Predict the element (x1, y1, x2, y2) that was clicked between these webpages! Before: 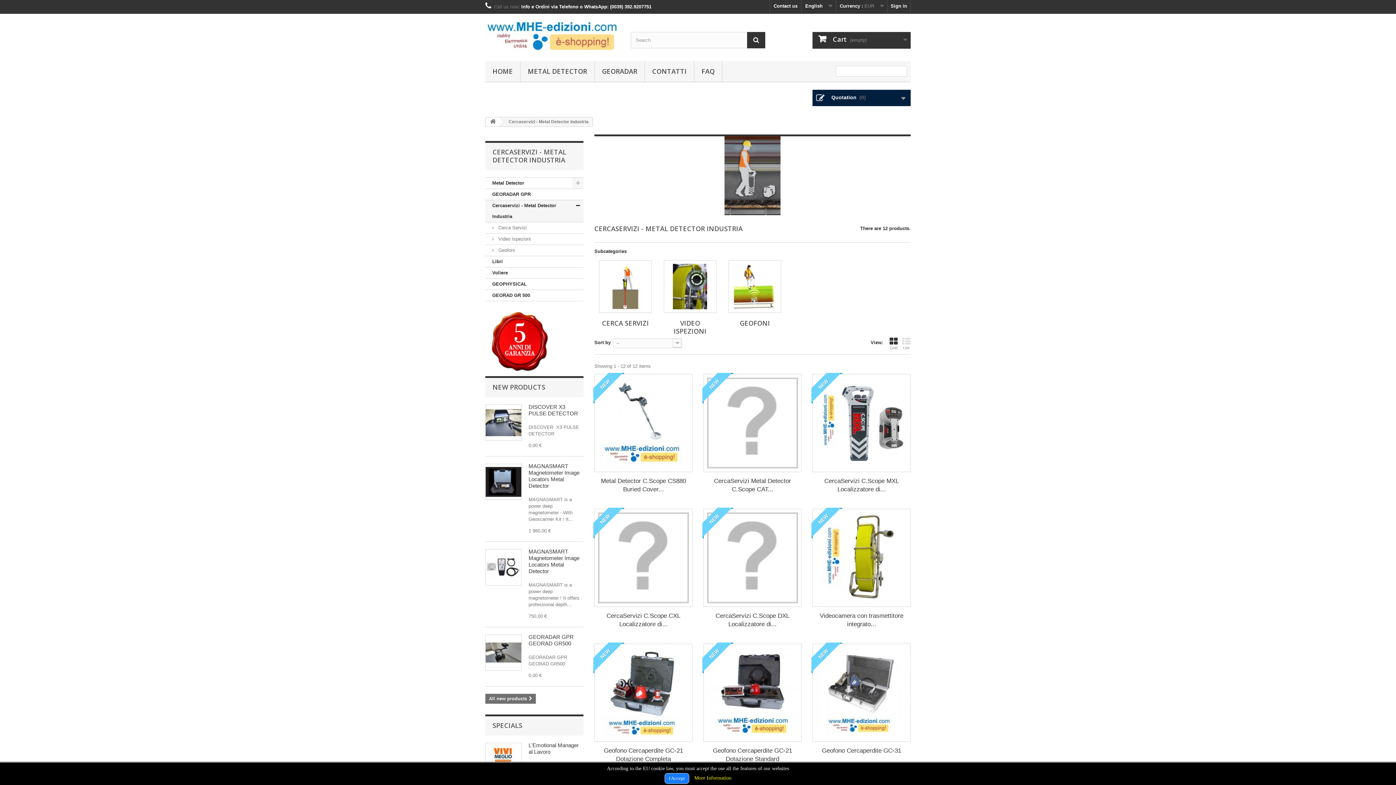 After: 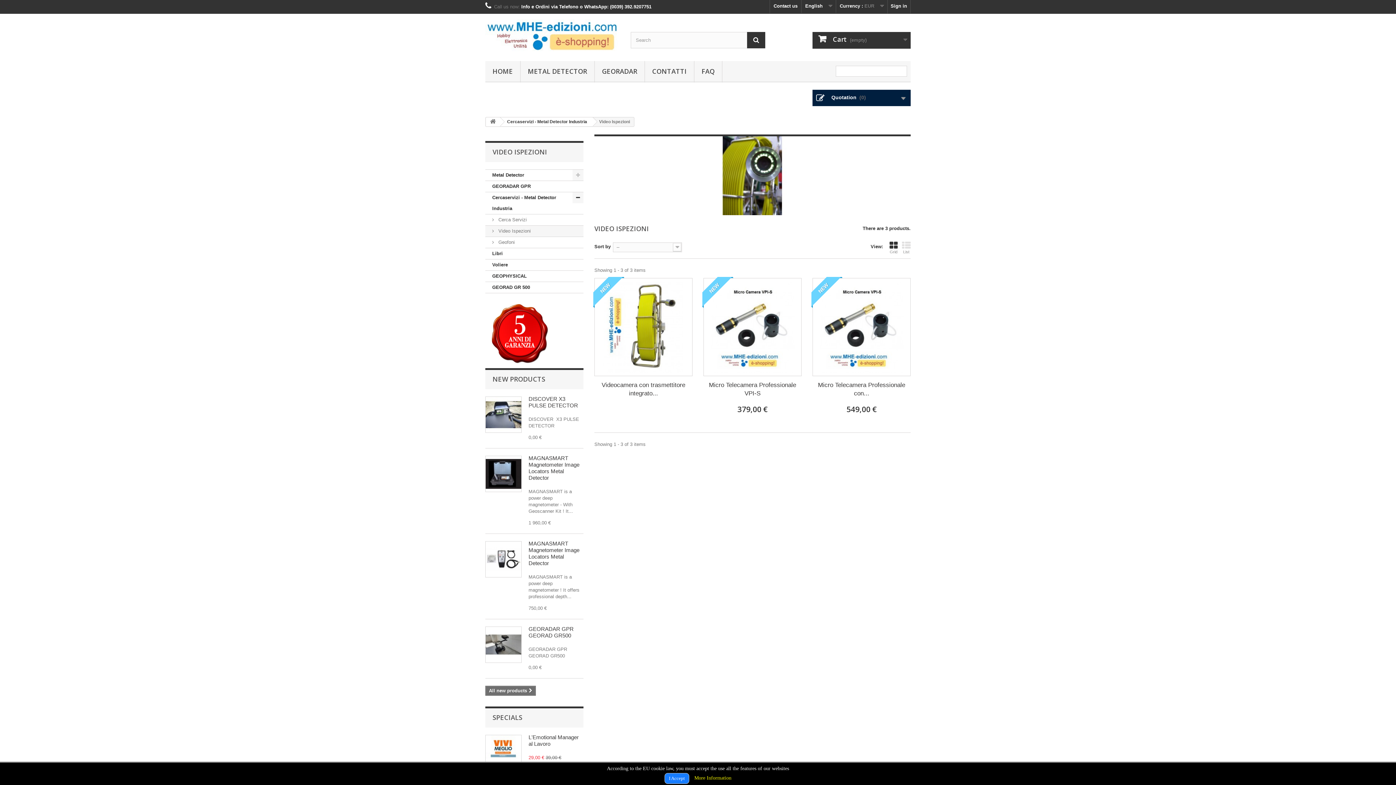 Action: bbox: (674, 318, 706, 335) label: VIDEO ISPEZIONI